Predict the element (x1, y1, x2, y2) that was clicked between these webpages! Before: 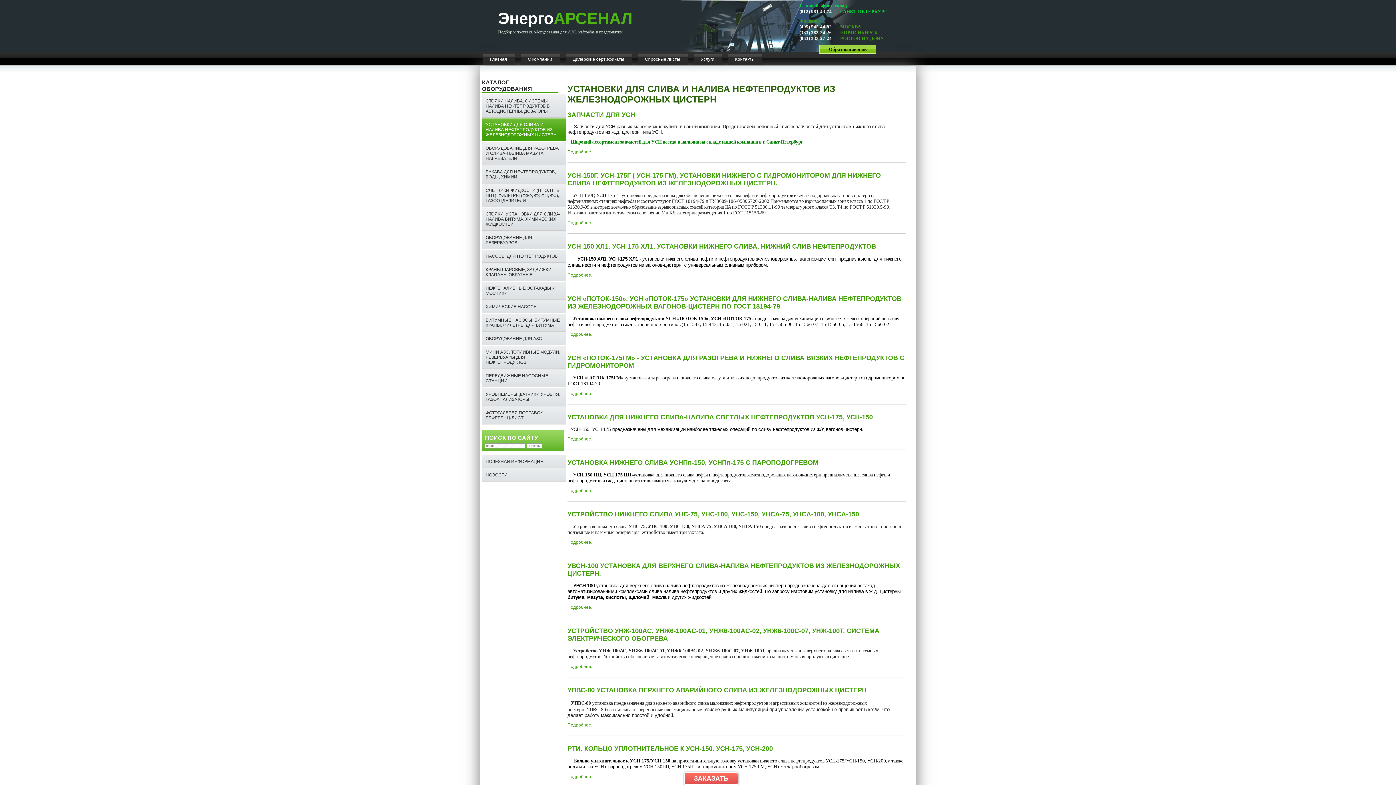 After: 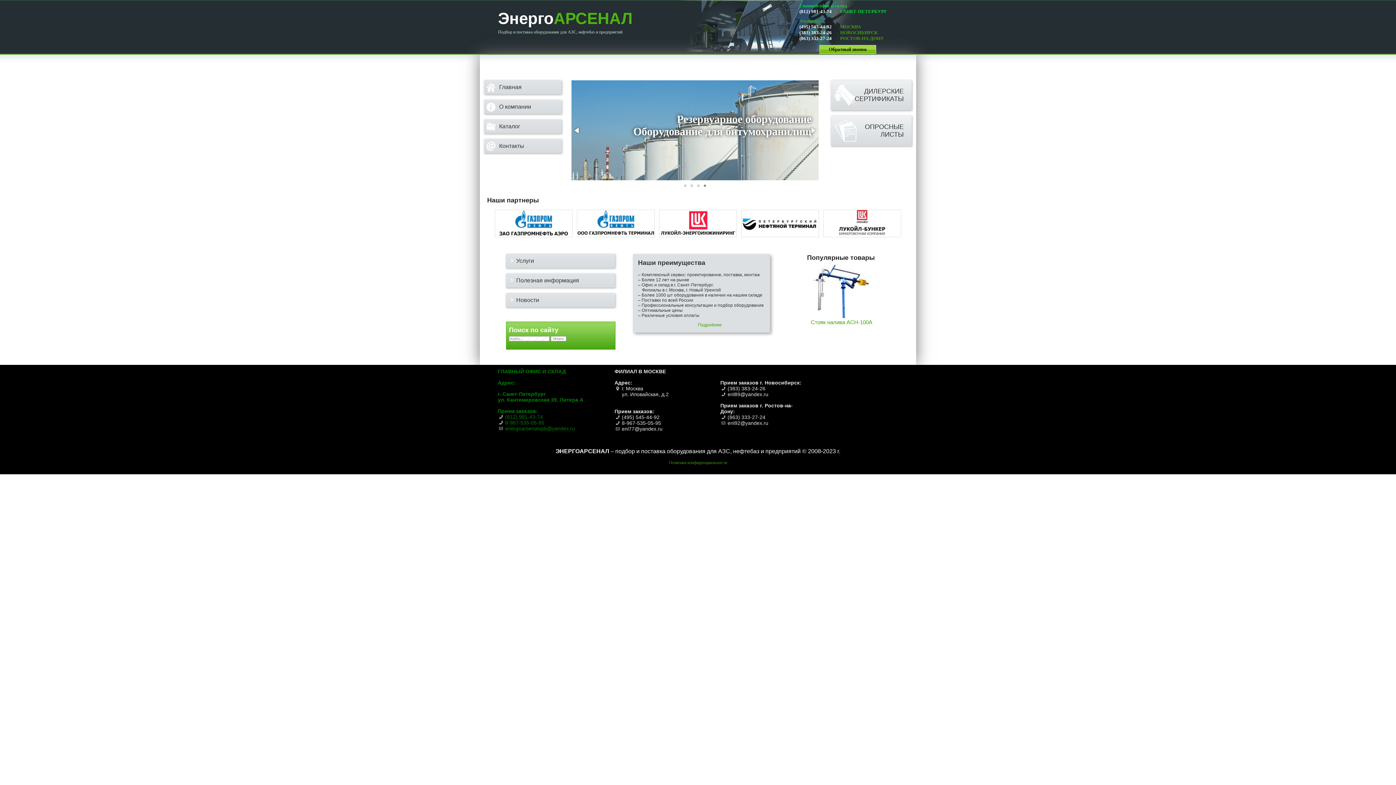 Action: label: Главная bbox: (482, 53, 514, 64)